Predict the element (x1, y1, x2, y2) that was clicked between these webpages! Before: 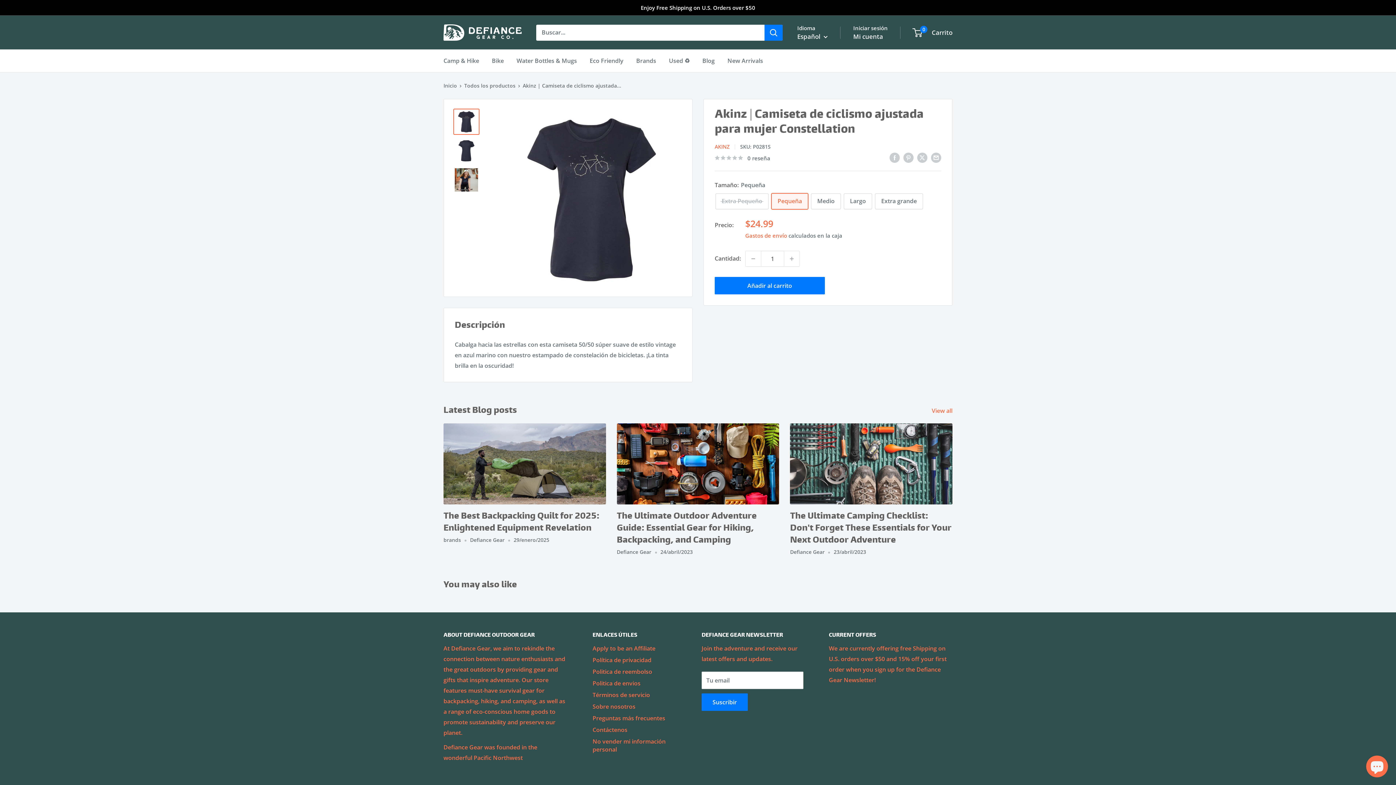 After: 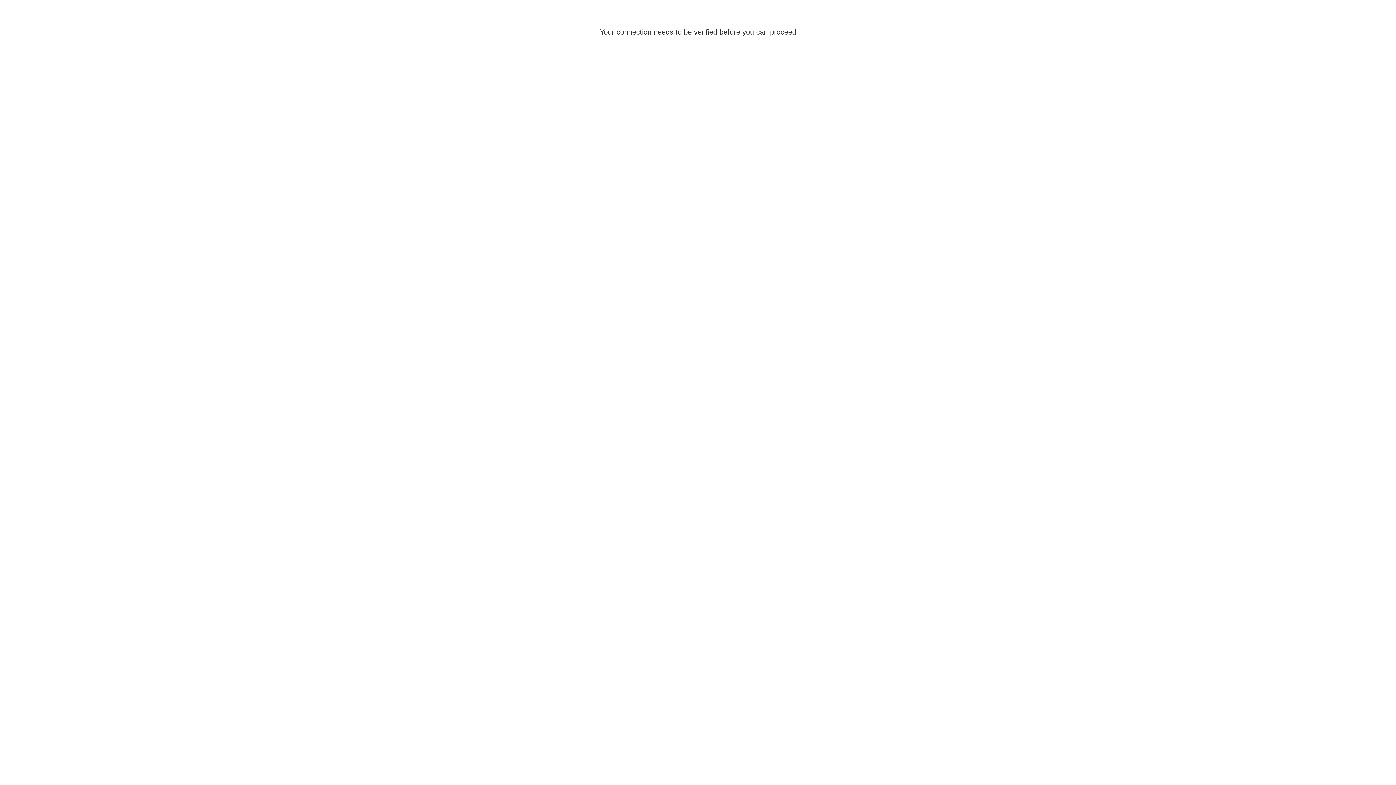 Action: label: Mi cuenta bbox: (853, 30, 883, 42)